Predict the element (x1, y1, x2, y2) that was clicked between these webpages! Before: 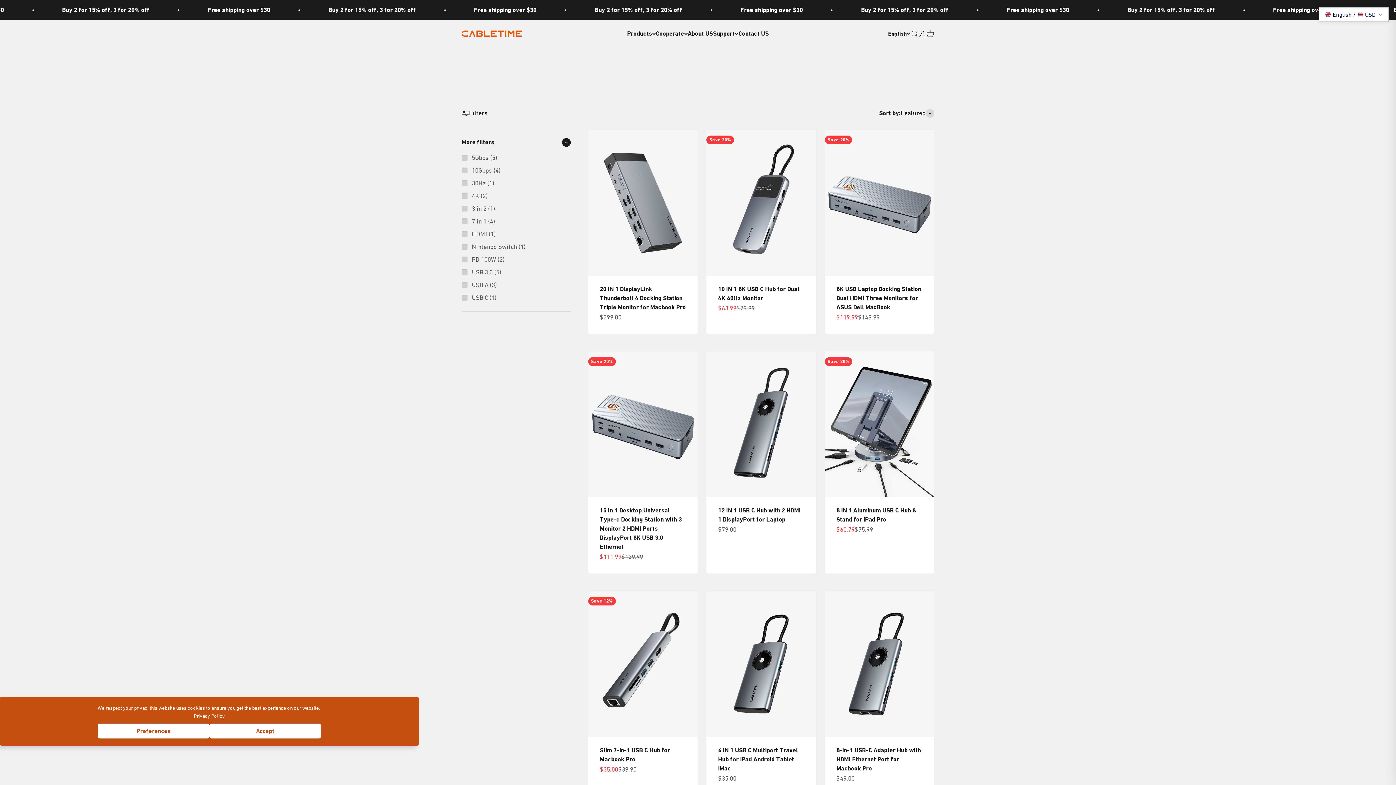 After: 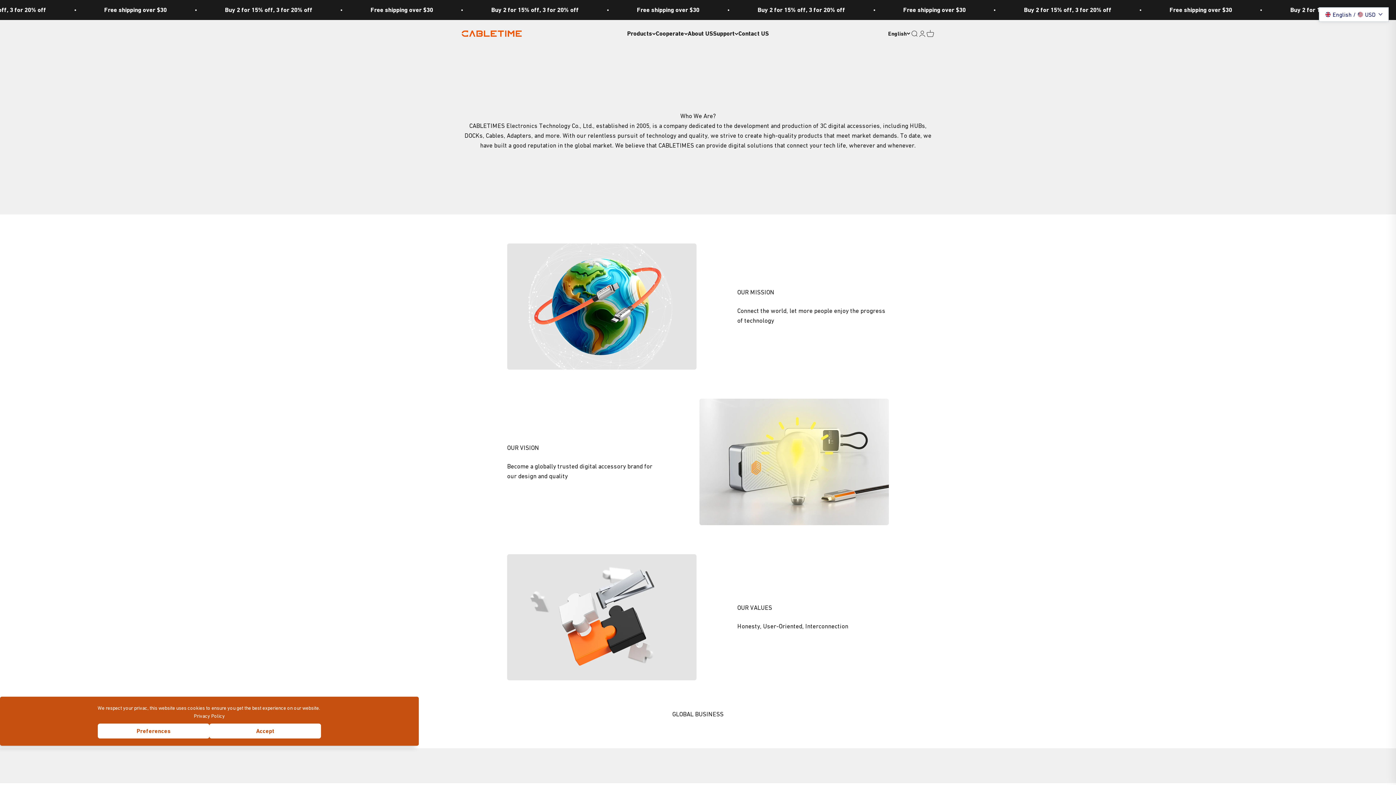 Action: bbox: (687, 29, 713, 37) label: About US